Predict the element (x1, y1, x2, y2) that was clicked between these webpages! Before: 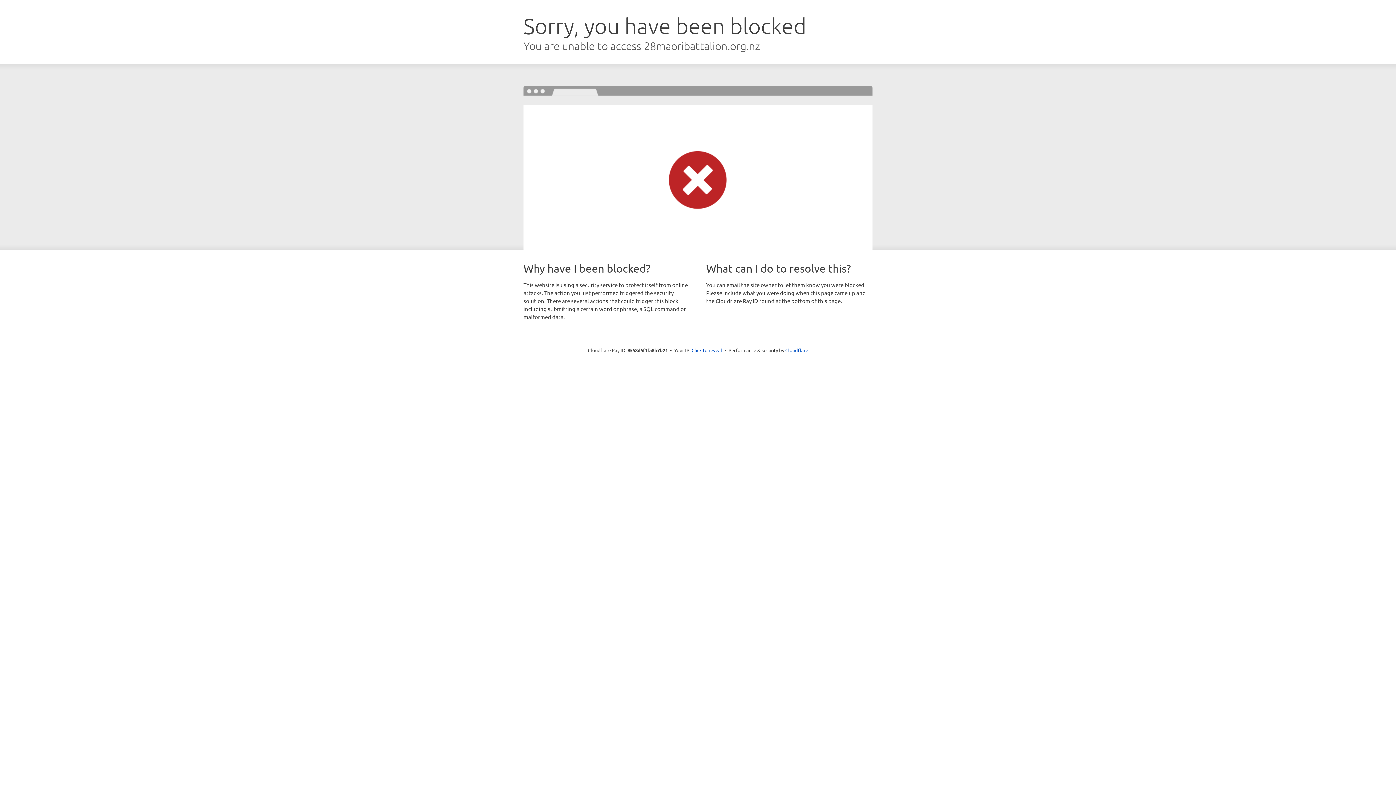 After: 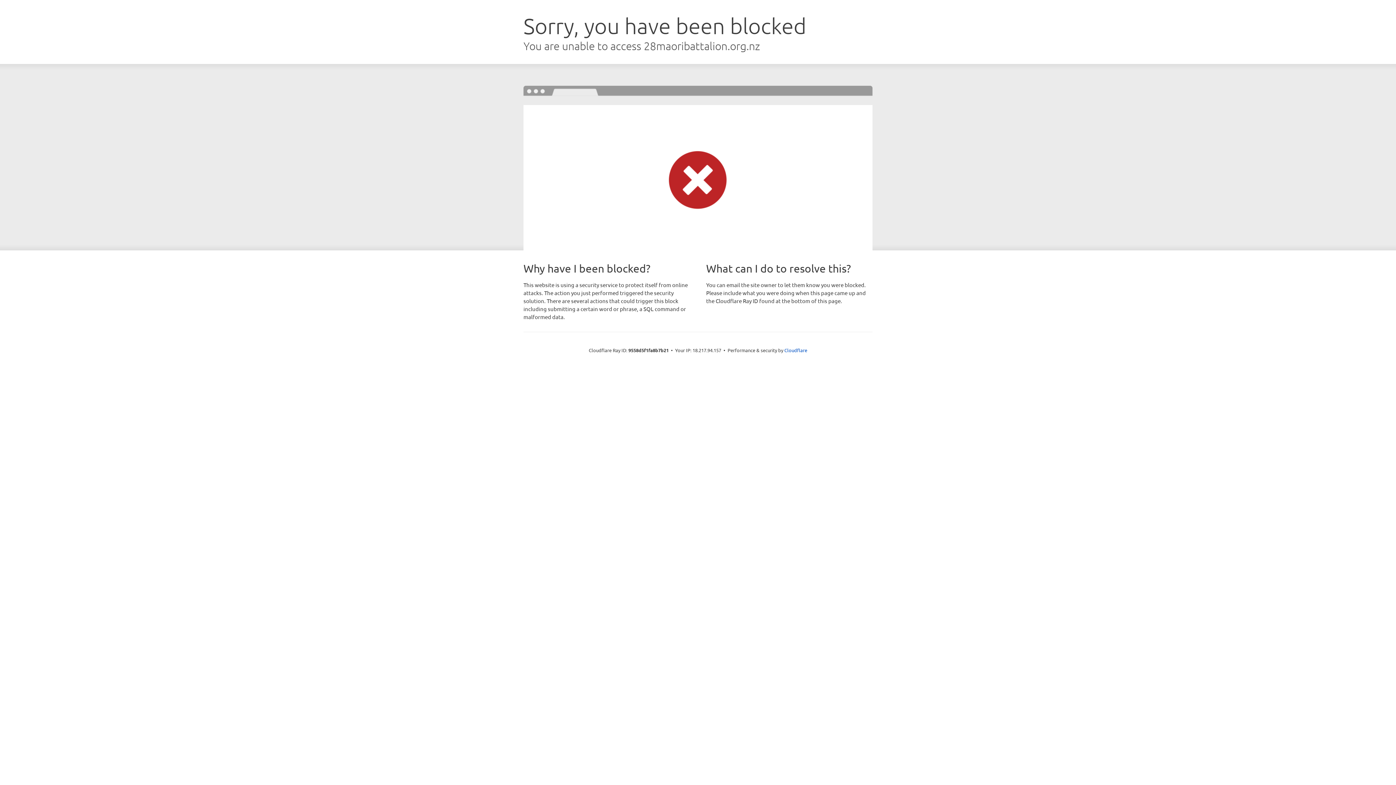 Action: bbox: (691, 346, 722, 353) label: Click to reveal